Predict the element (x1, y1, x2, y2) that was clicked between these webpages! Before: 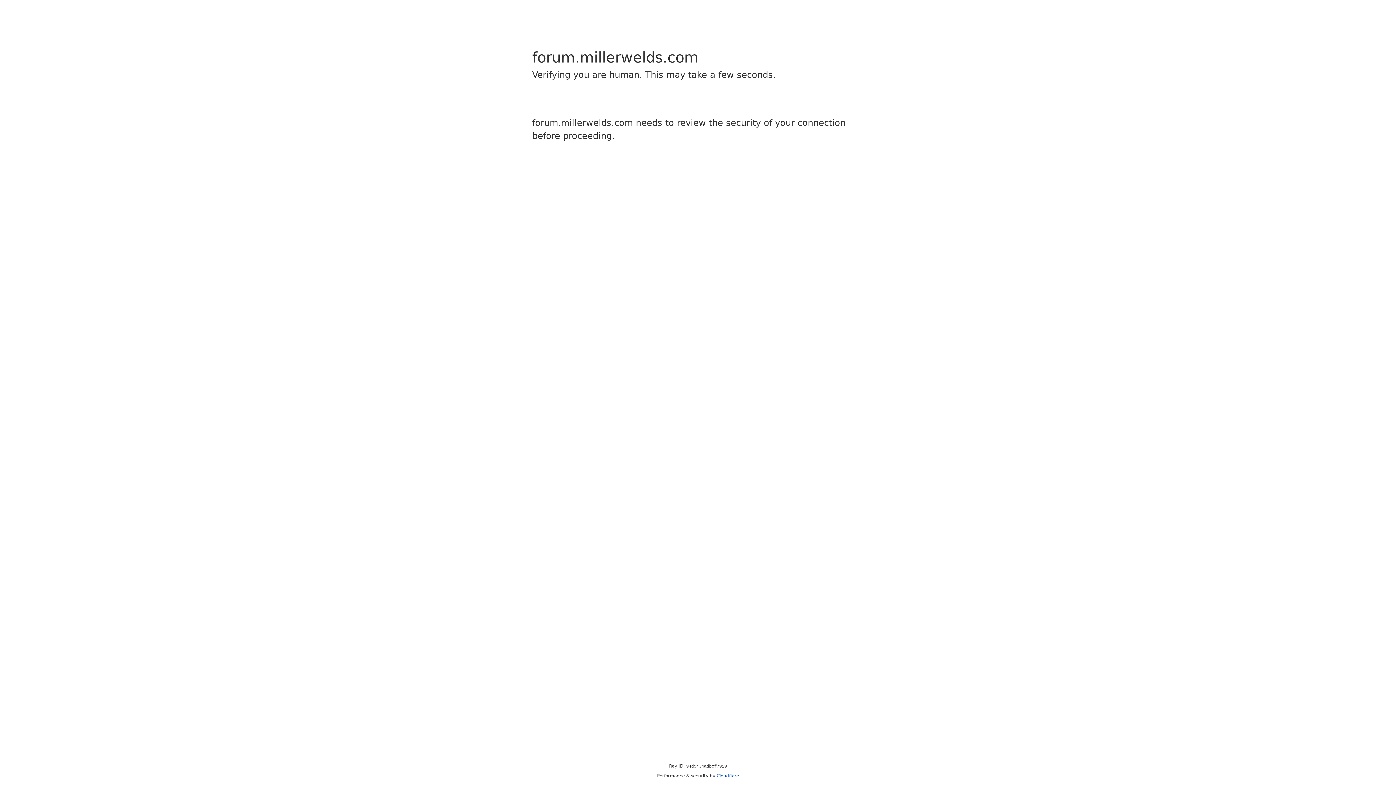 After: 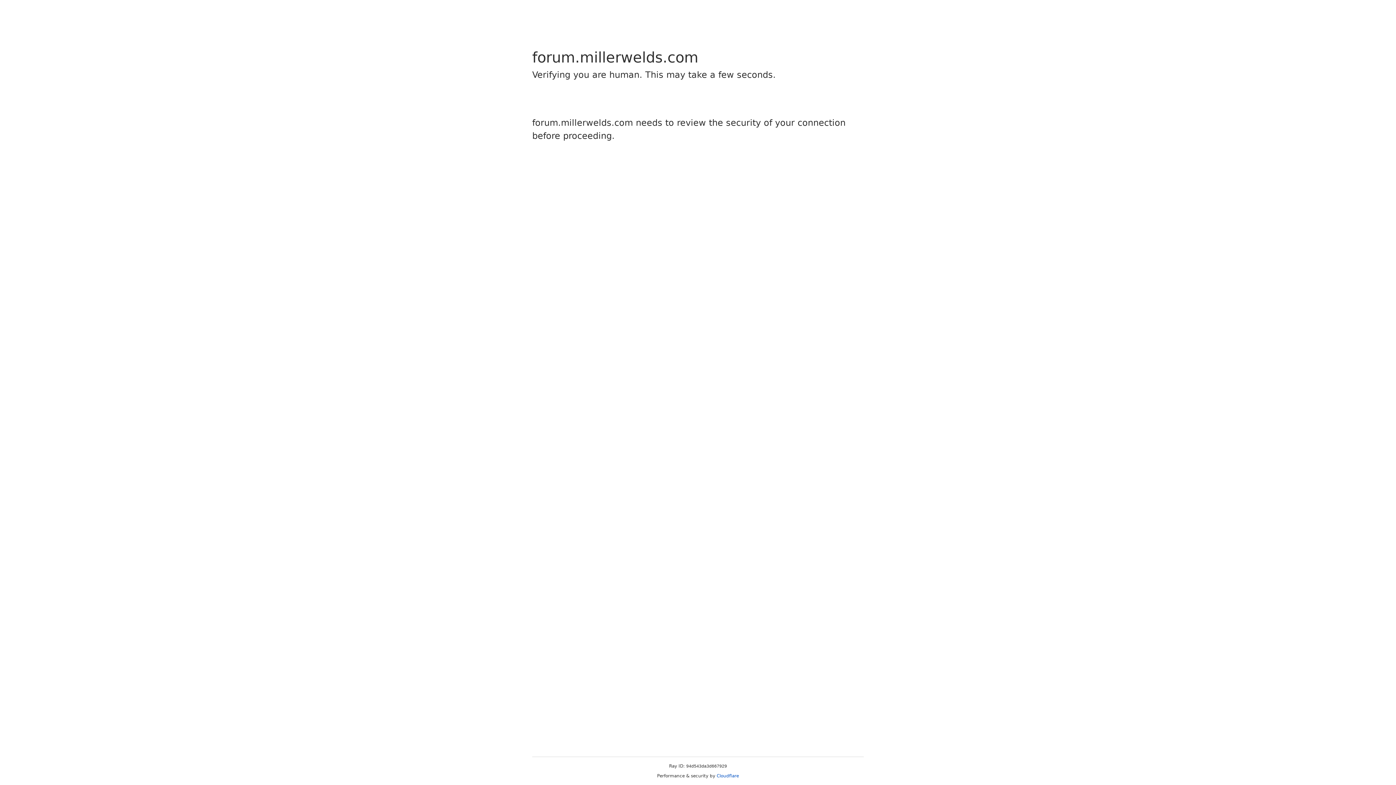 Action: bbox: (716, 773, 739, 778) label: Cloudflare